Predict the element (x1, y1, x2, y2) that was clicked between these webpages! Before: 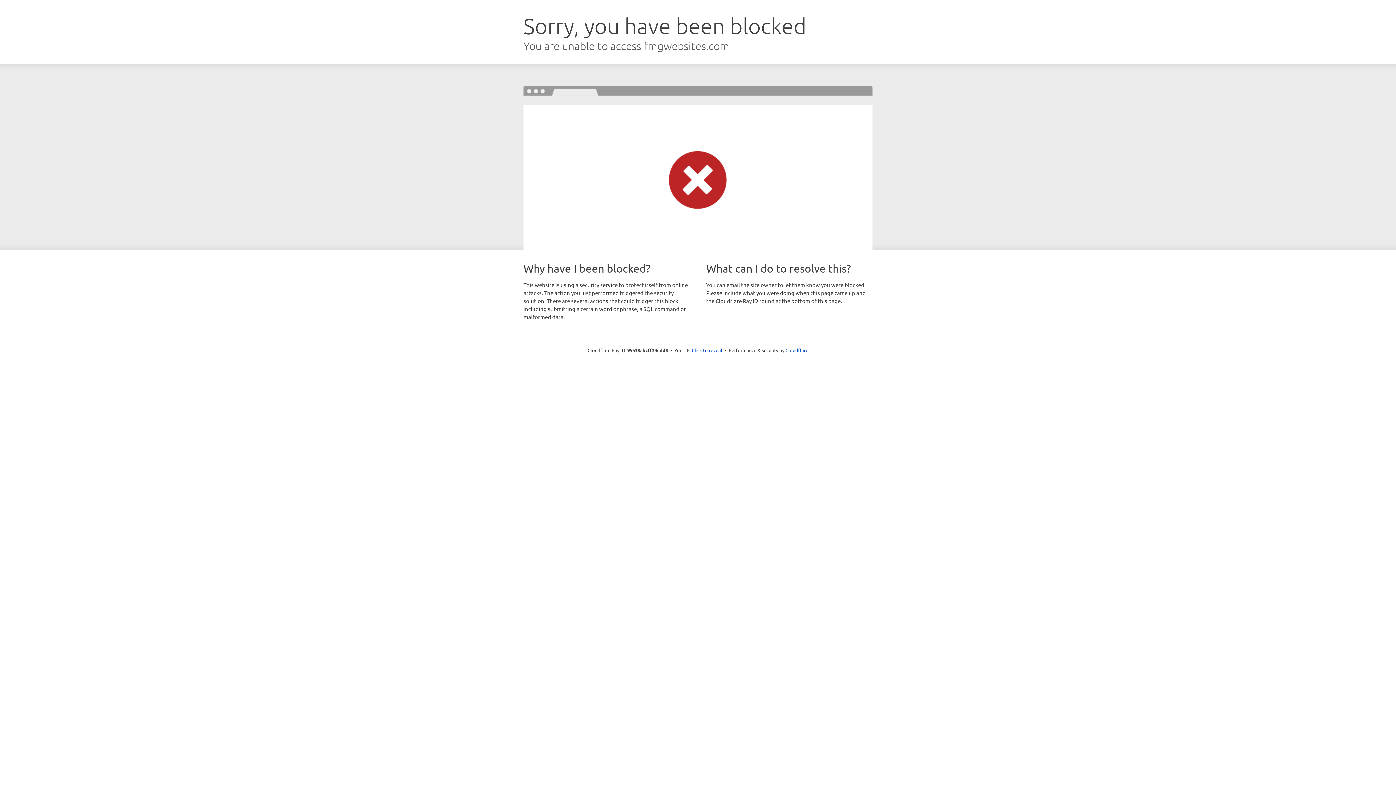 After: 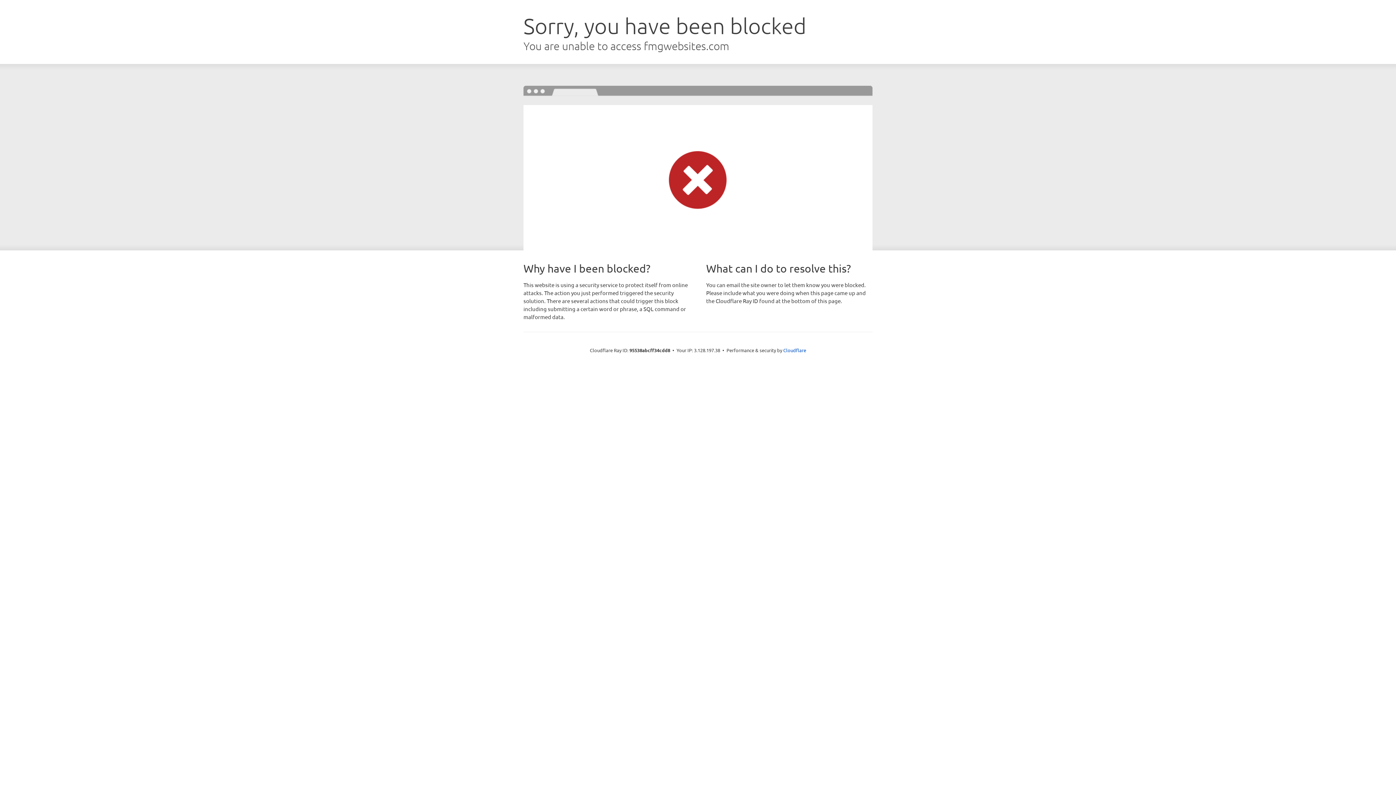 Action: label: Click to reveal bbox: (692, 346, 722, 353)